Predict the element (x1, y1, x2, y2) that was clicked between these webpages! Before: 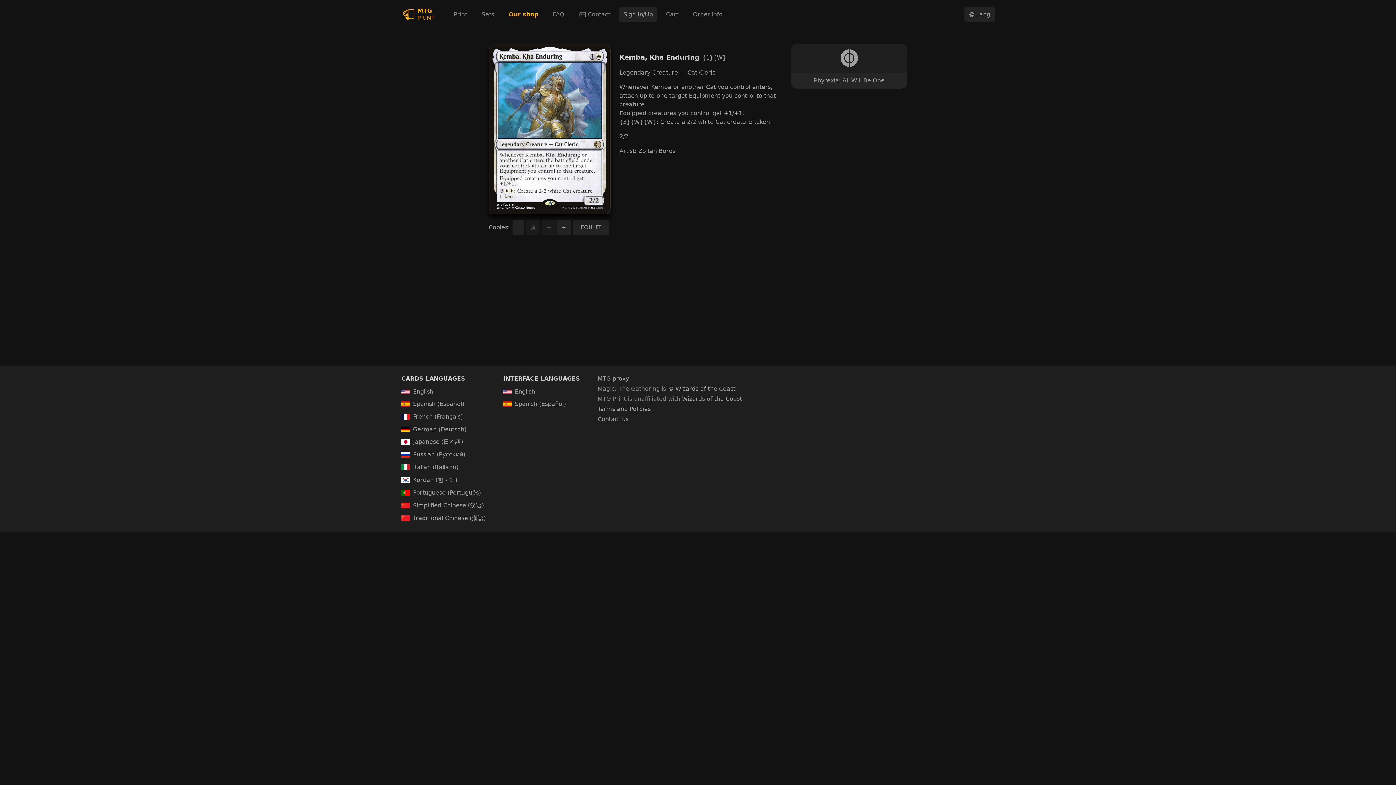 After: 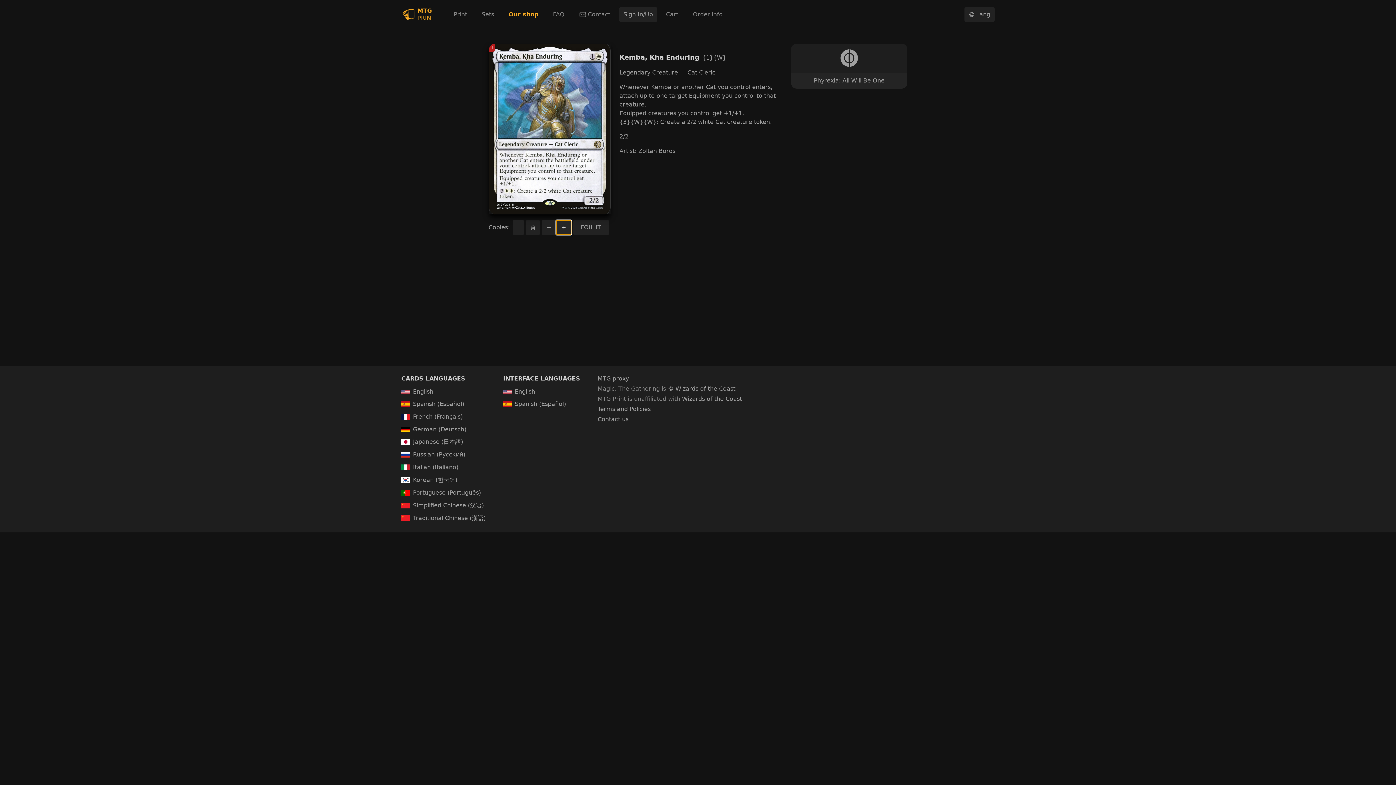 Action: bbox: (556, 220, 571, 235)